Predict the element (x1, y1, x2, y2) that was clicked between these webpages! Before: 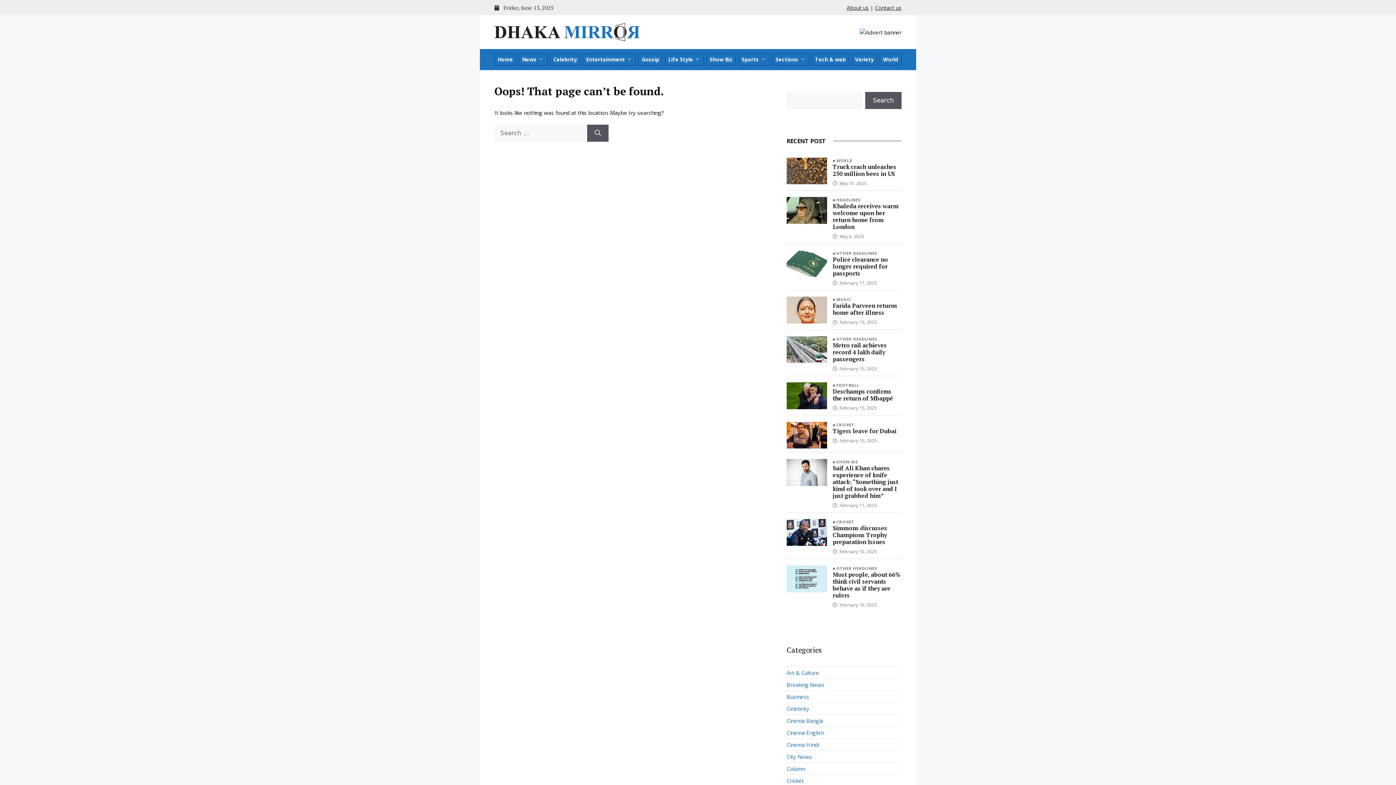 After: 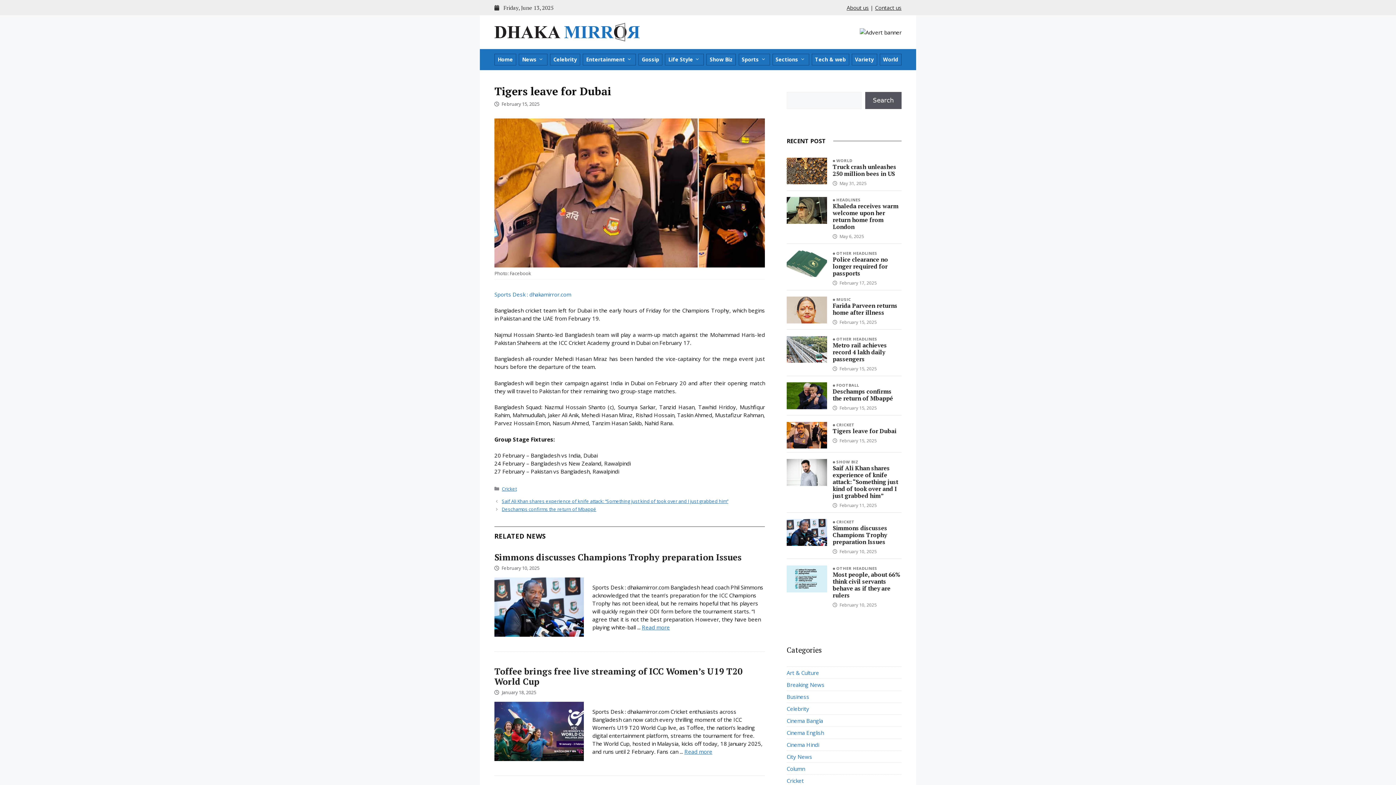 Action: label: Tigers leave for Dubai bbox: (832, 427, 896, 435)